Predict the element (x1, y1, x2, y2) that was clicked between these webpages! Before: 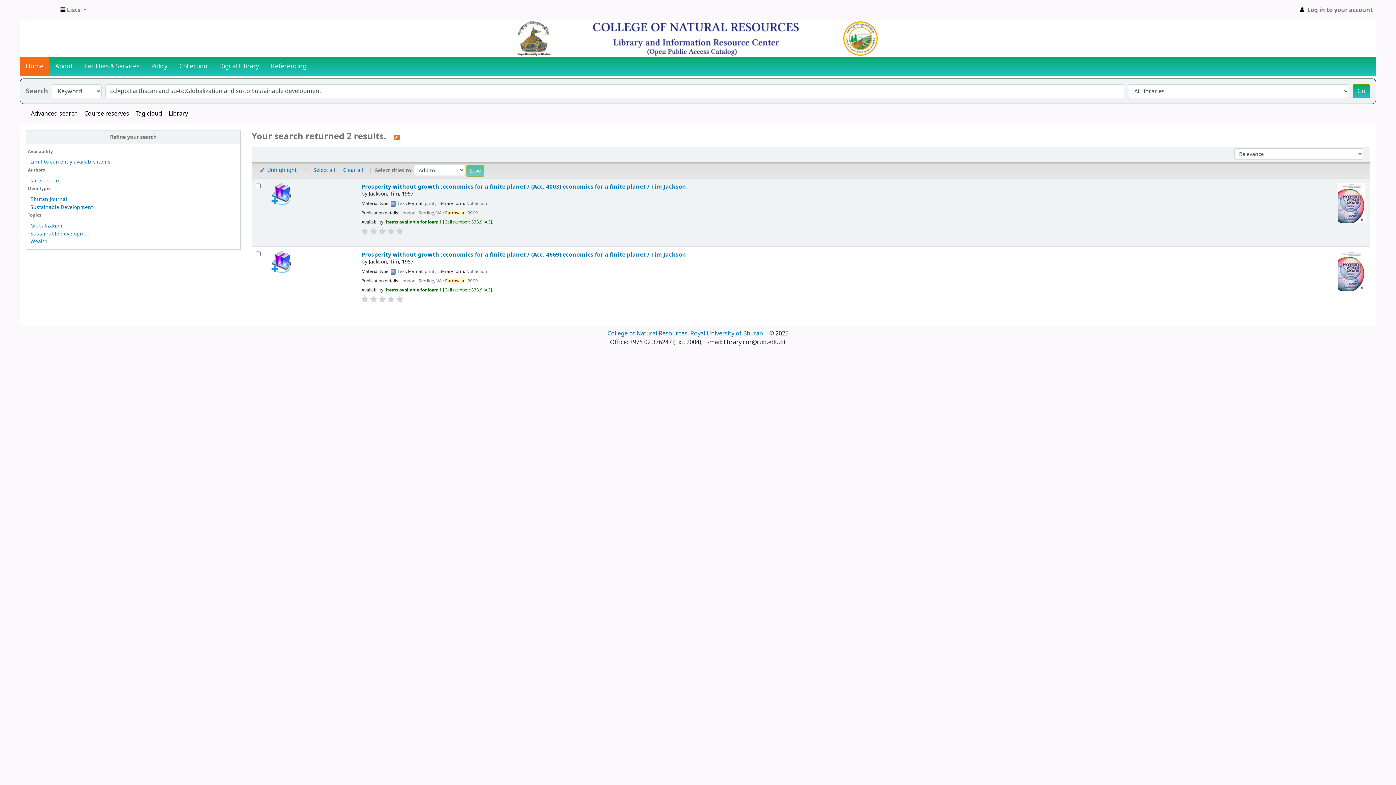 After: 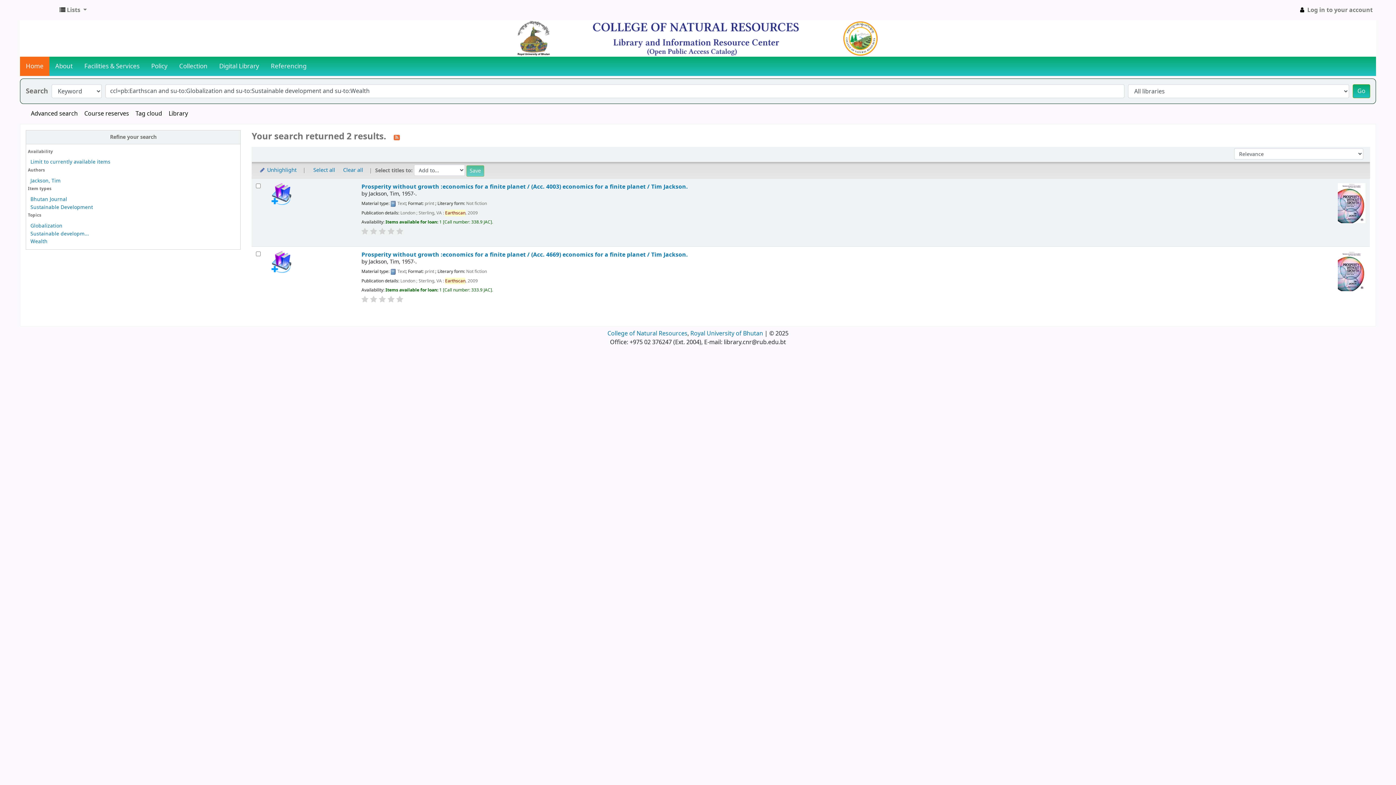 Action: bbox: (30, 176, 60, 184) label: Jackson, Tim